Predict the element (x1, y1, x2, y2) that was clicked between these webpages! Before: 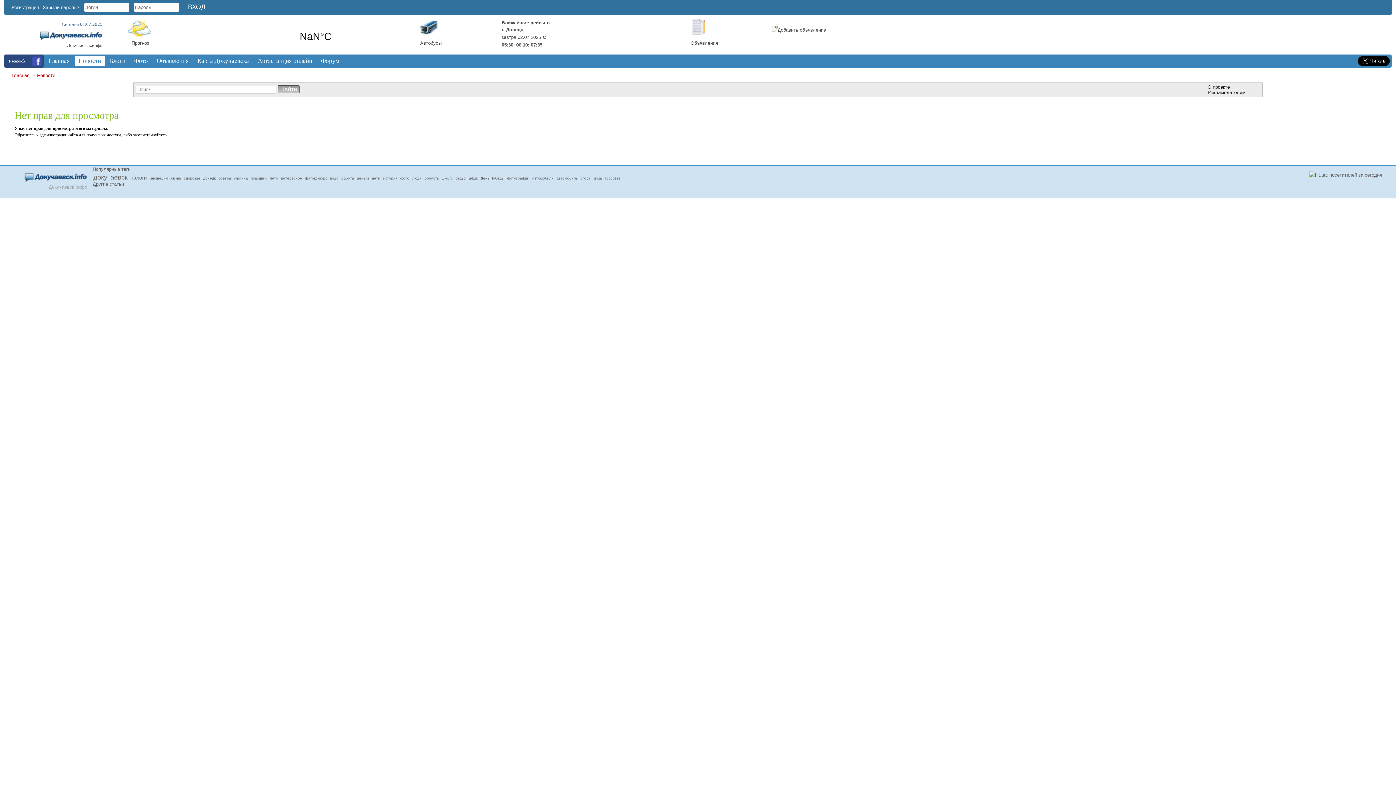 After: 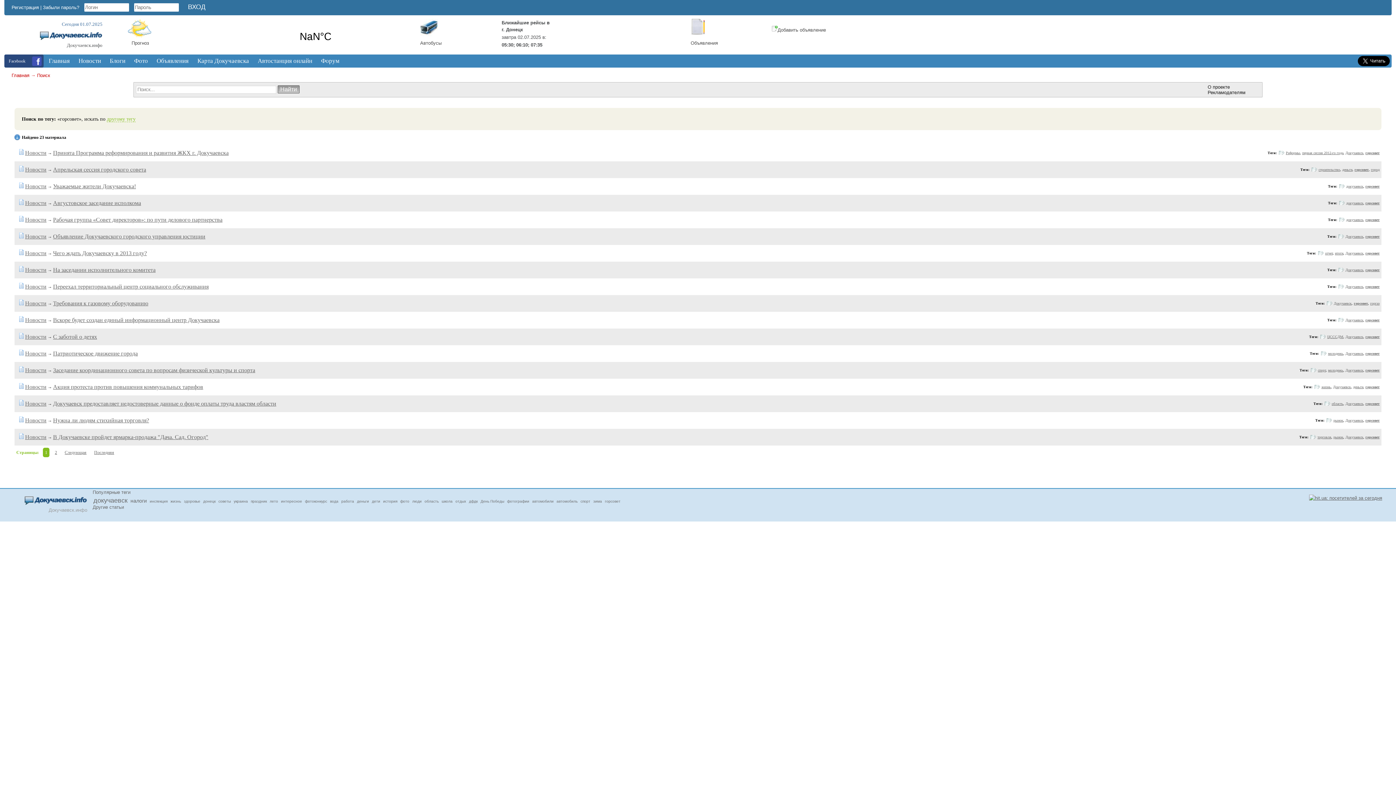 Action: label: горсовет bbox: (604, 175, 621, 181)